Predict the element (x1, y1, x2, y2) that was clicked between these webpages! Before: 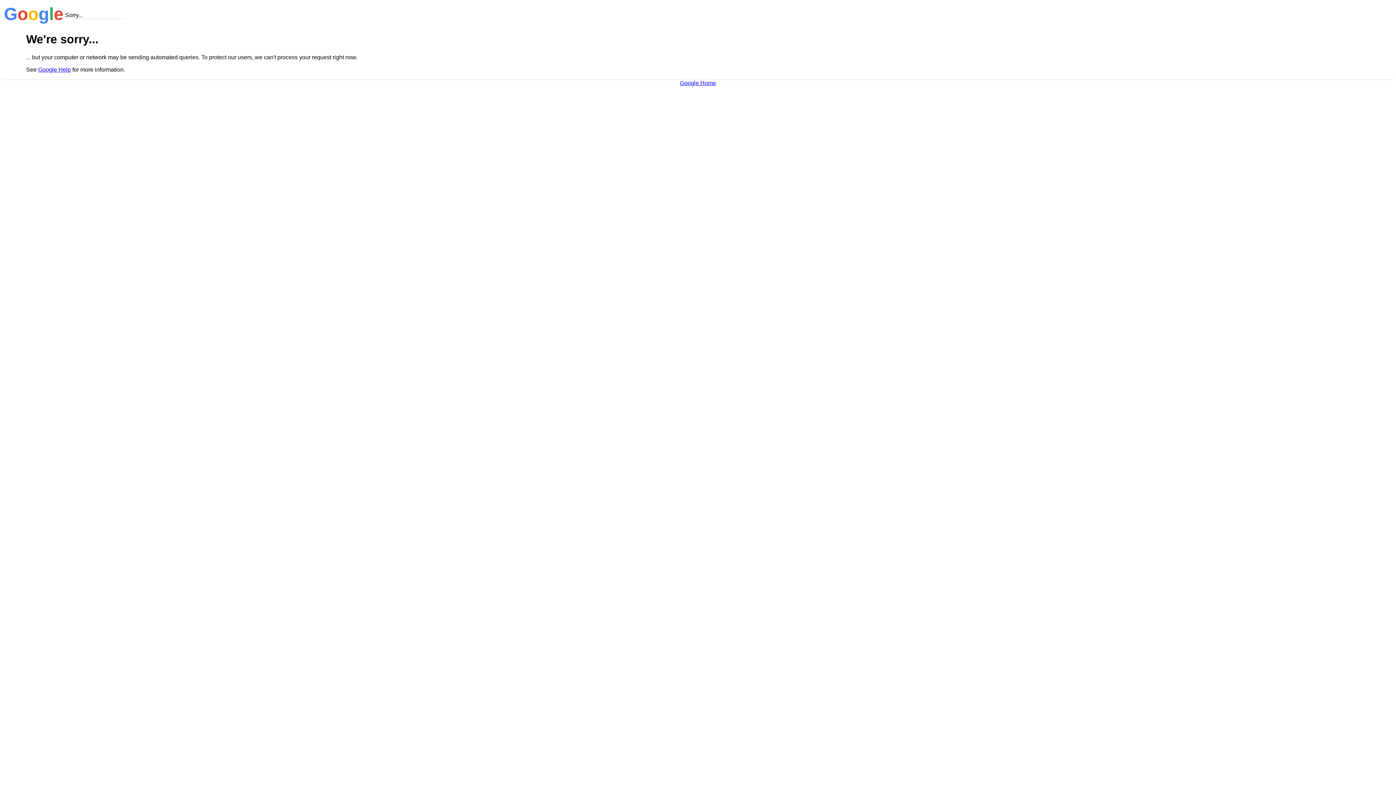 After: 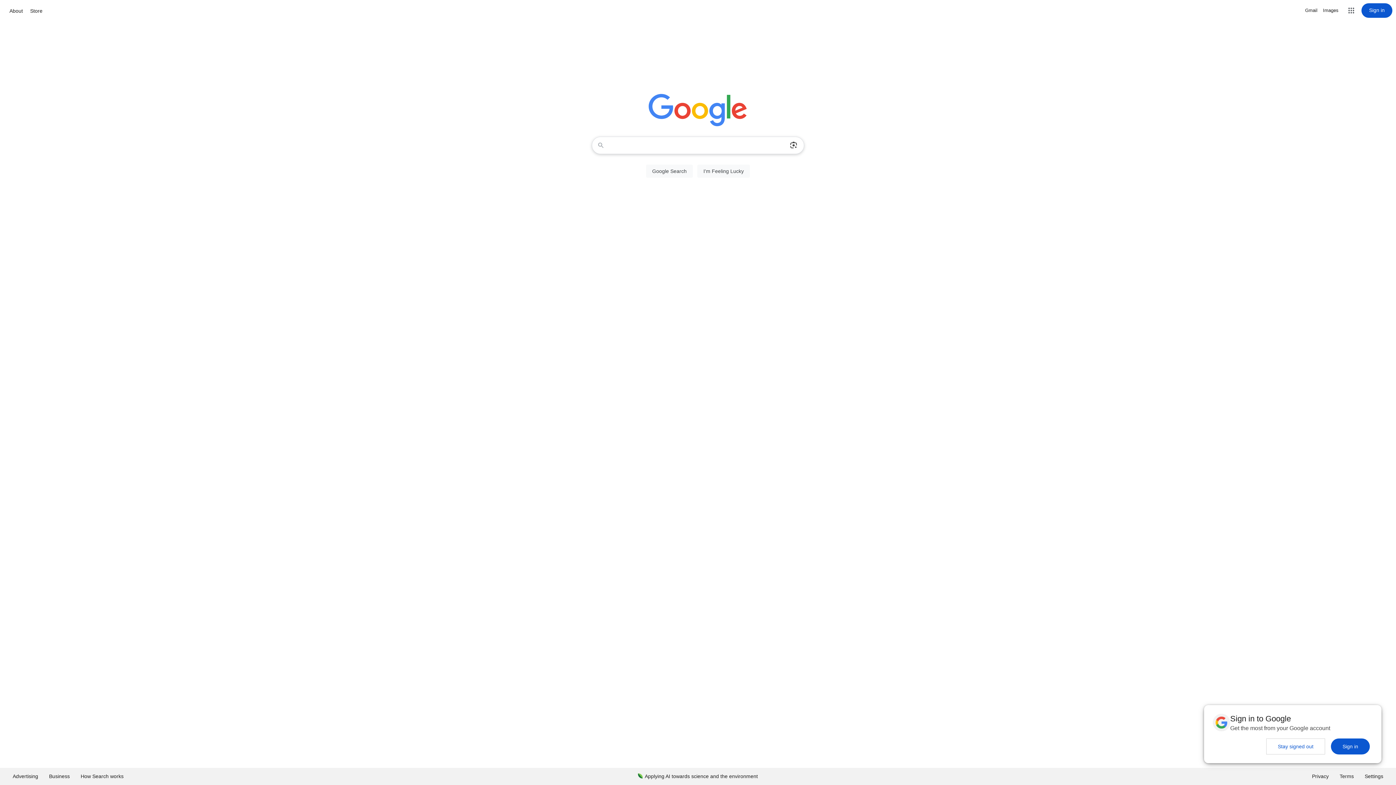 Action: bbox: (680, 79, 716, 86) label: Google Home